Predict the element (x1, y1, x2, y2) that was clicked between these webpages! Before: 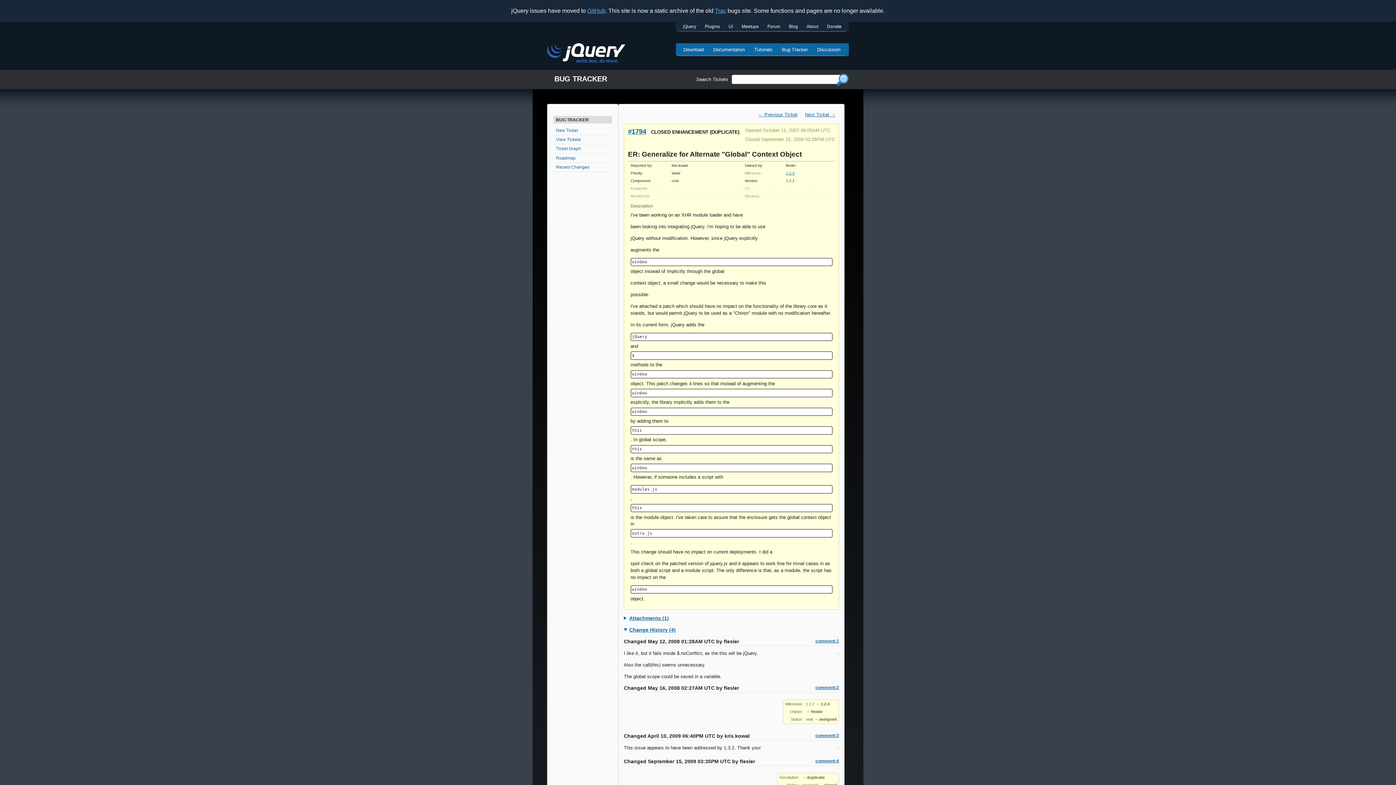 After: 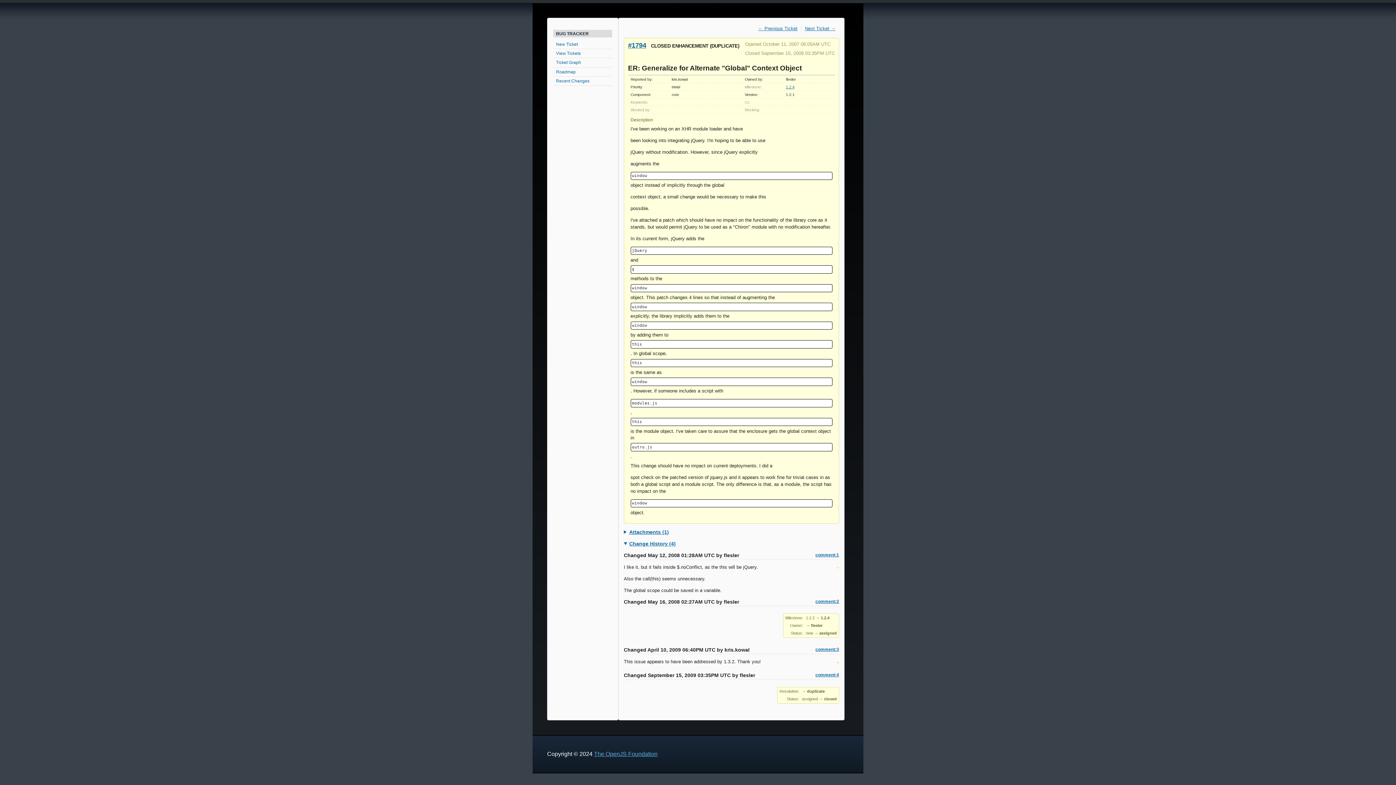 Action: label: comment:1 bbox: (815, 638, 839, 644)